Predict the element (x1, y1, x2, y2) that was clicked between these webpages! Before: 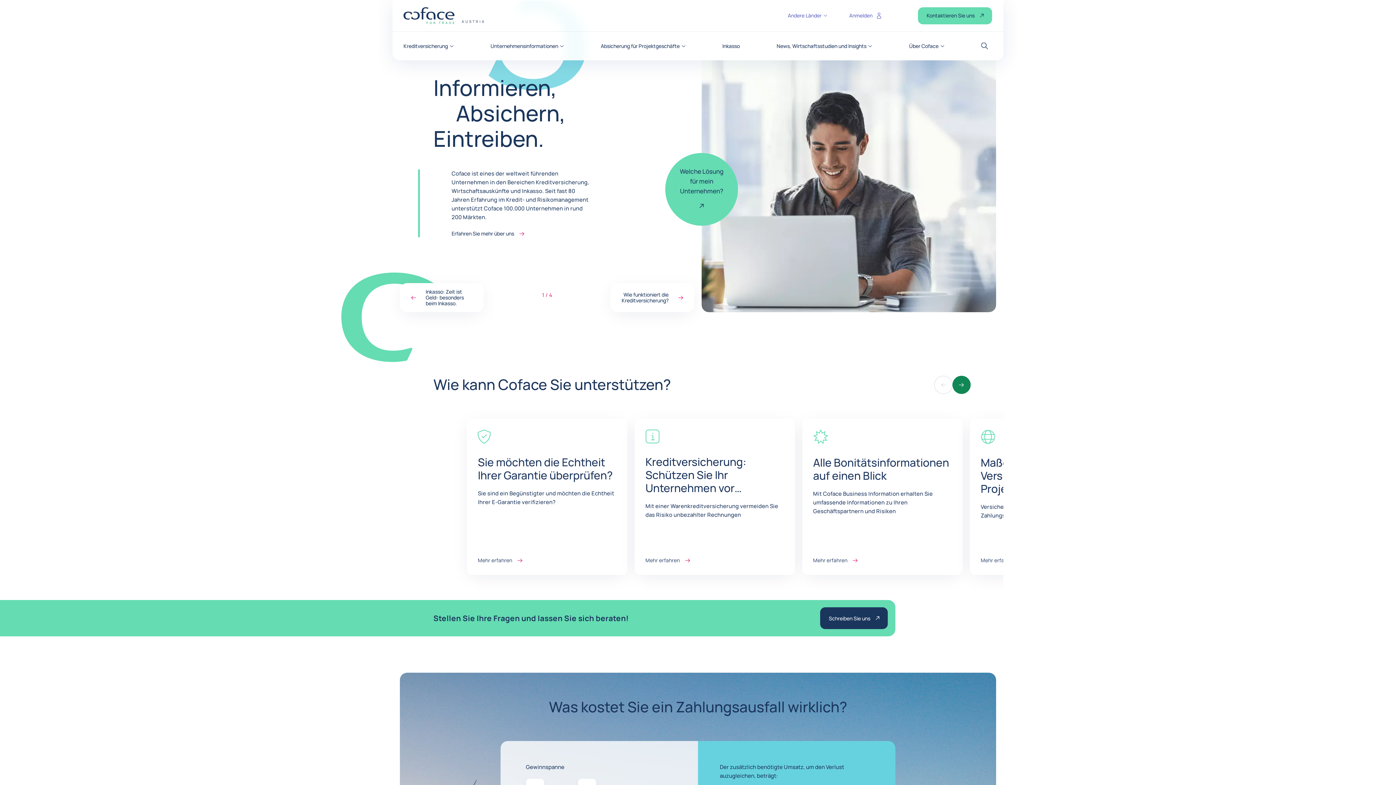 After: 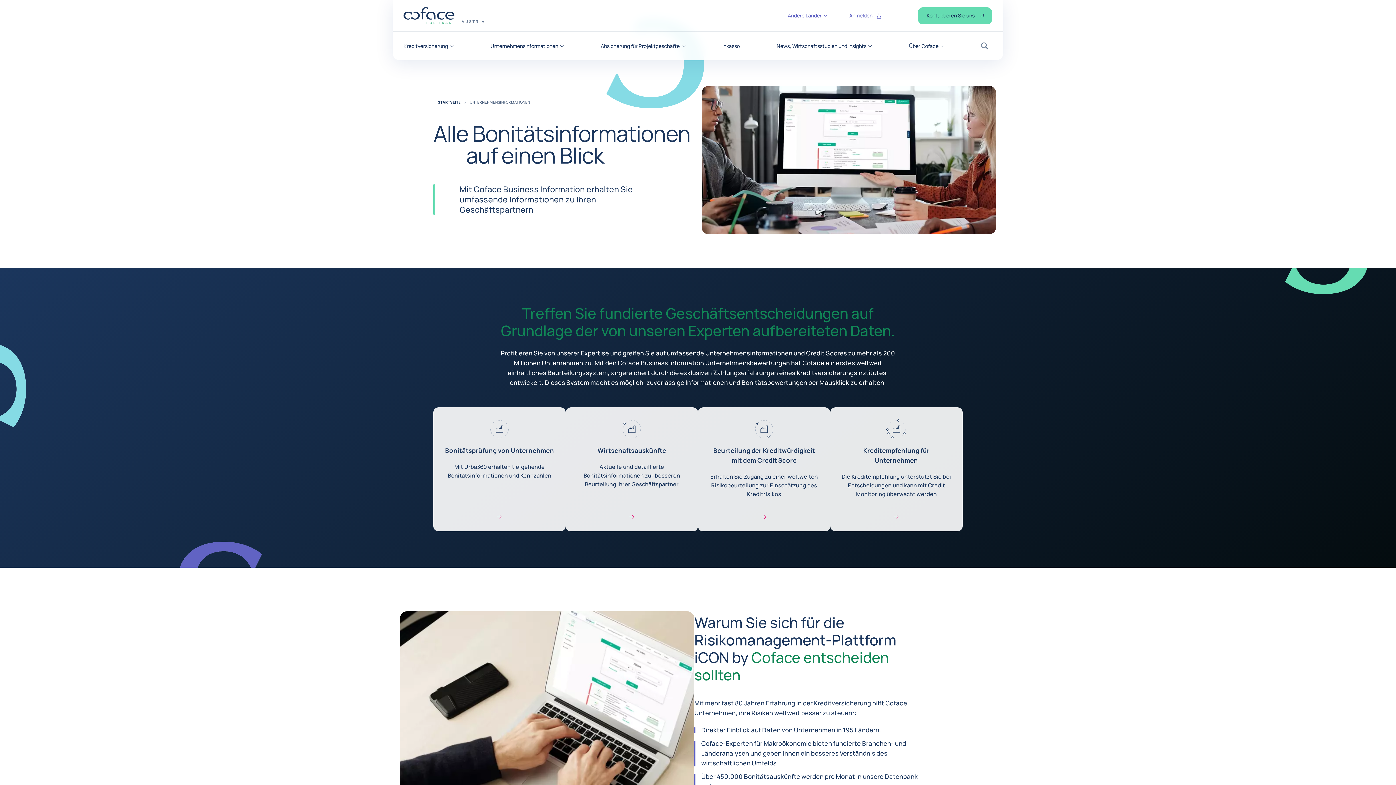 Action: bbox: (490, 43, 564, 48) label: Unternehmensinformationen